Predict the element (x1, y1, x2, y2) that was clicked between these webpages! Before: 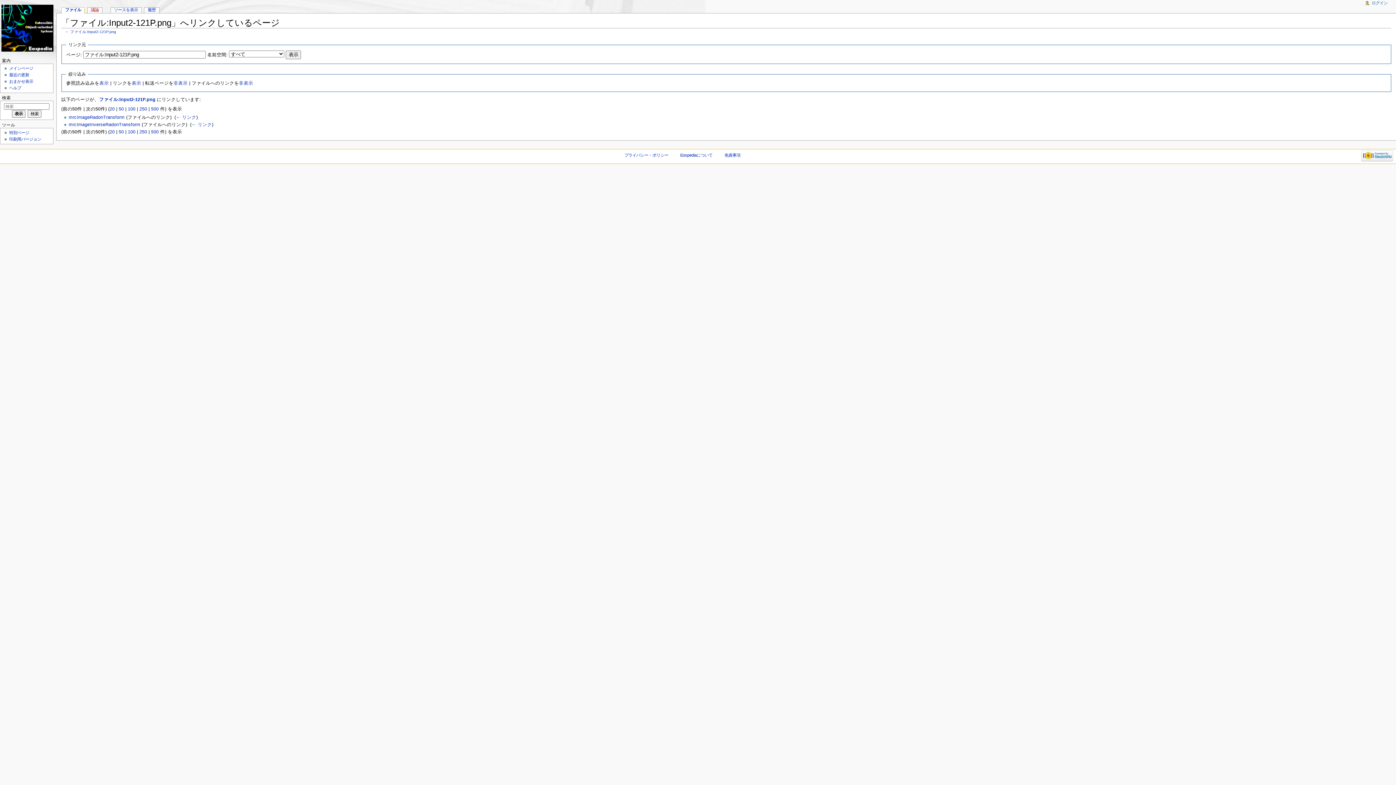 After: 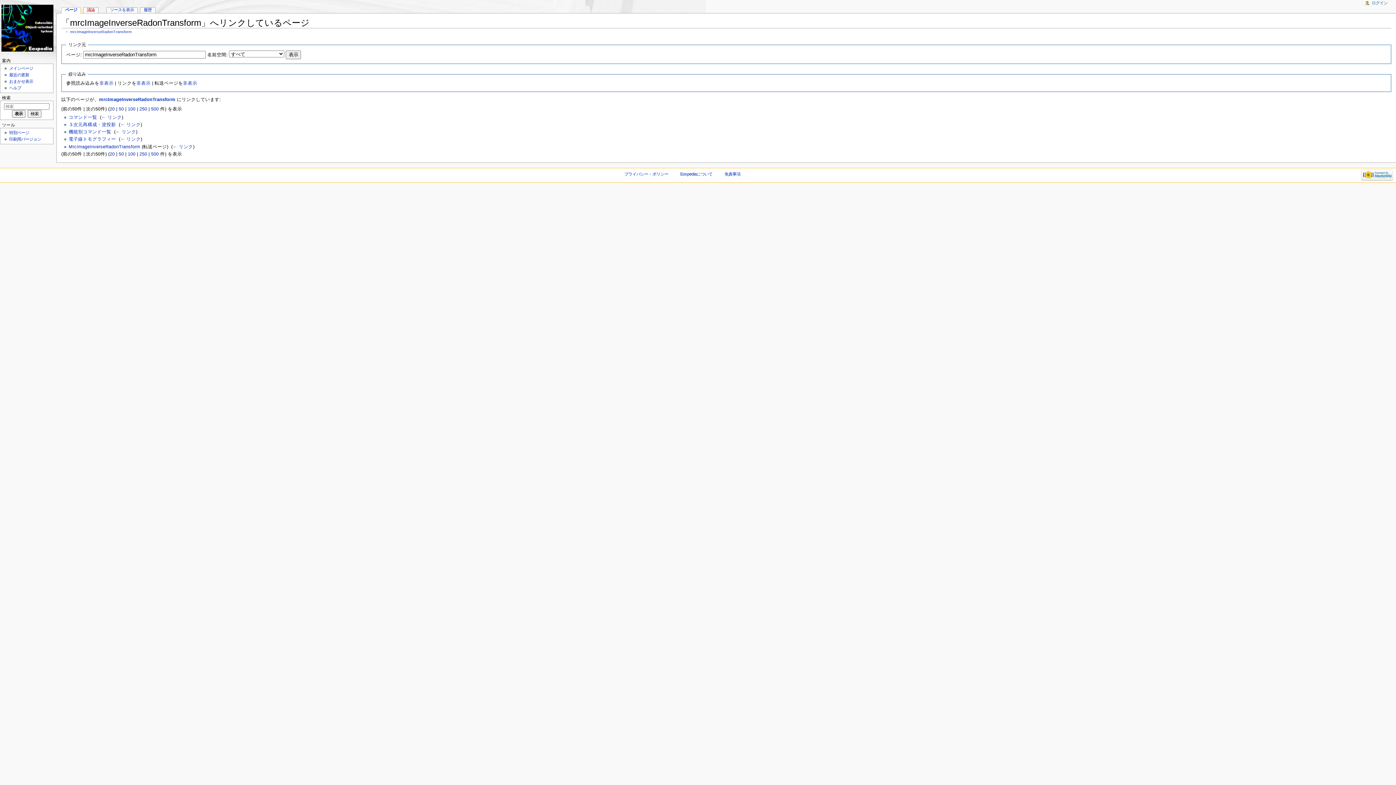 Action: label: ← リンク bbox: (191, 122, 211, 127)